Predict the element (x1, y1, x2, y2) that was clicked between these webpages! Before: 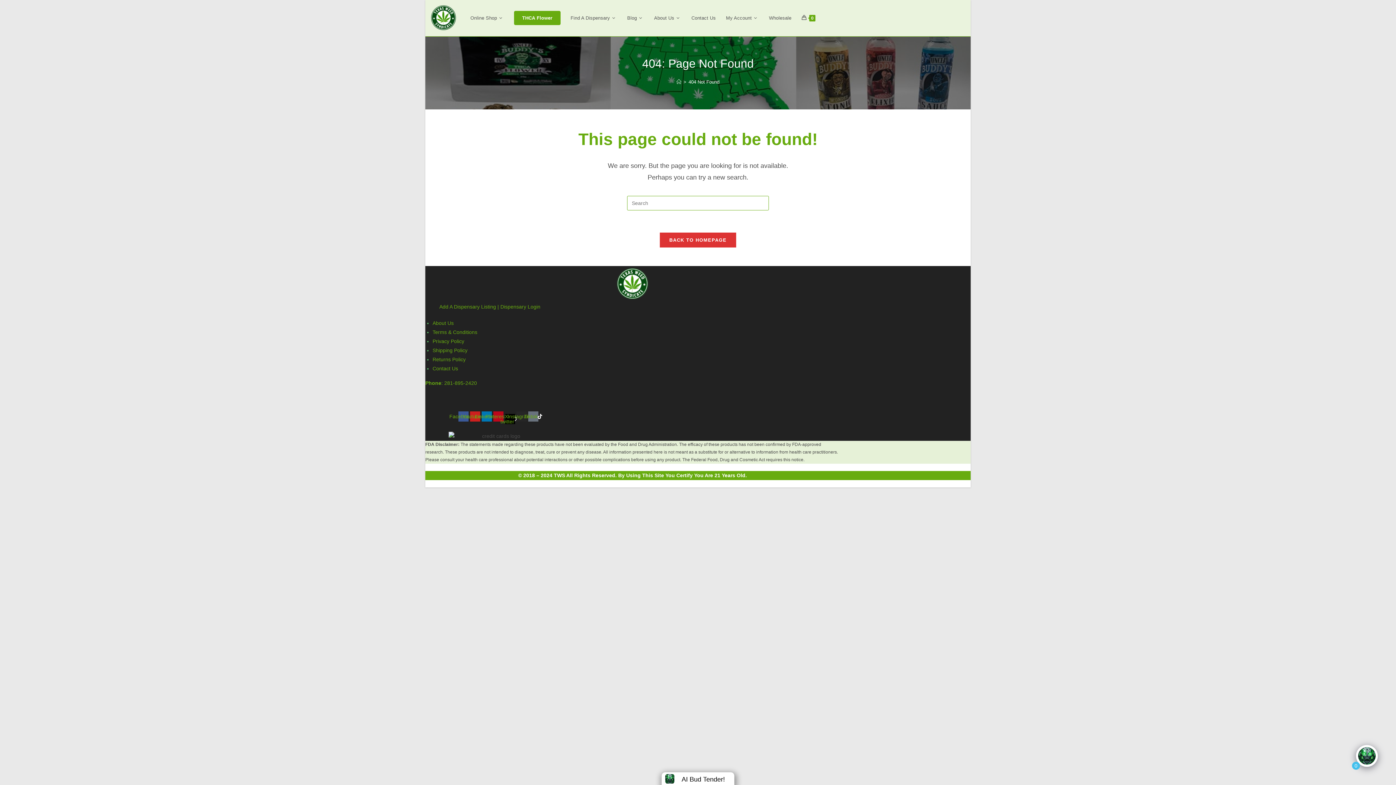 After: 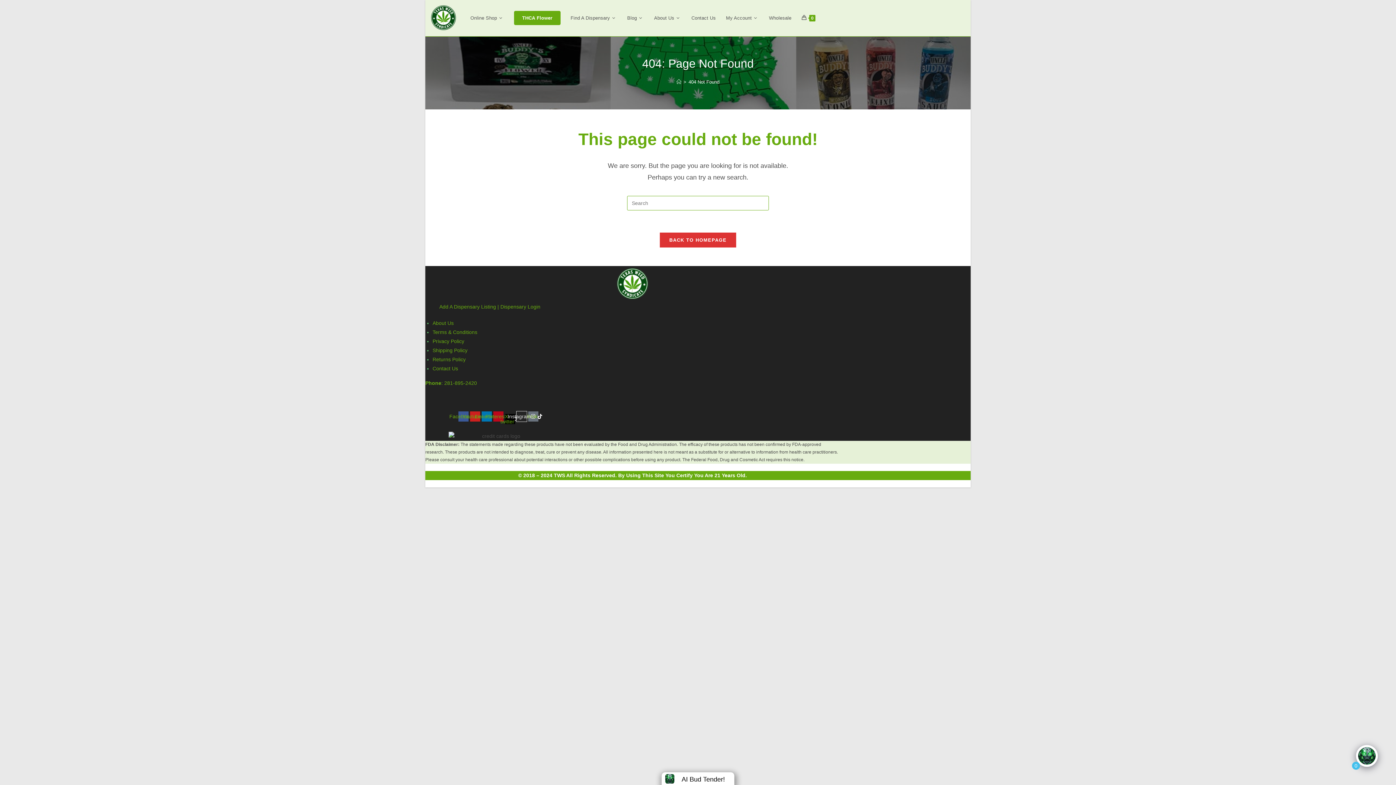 Action: label: Instagram bbox: (516, 411, 526, 421)